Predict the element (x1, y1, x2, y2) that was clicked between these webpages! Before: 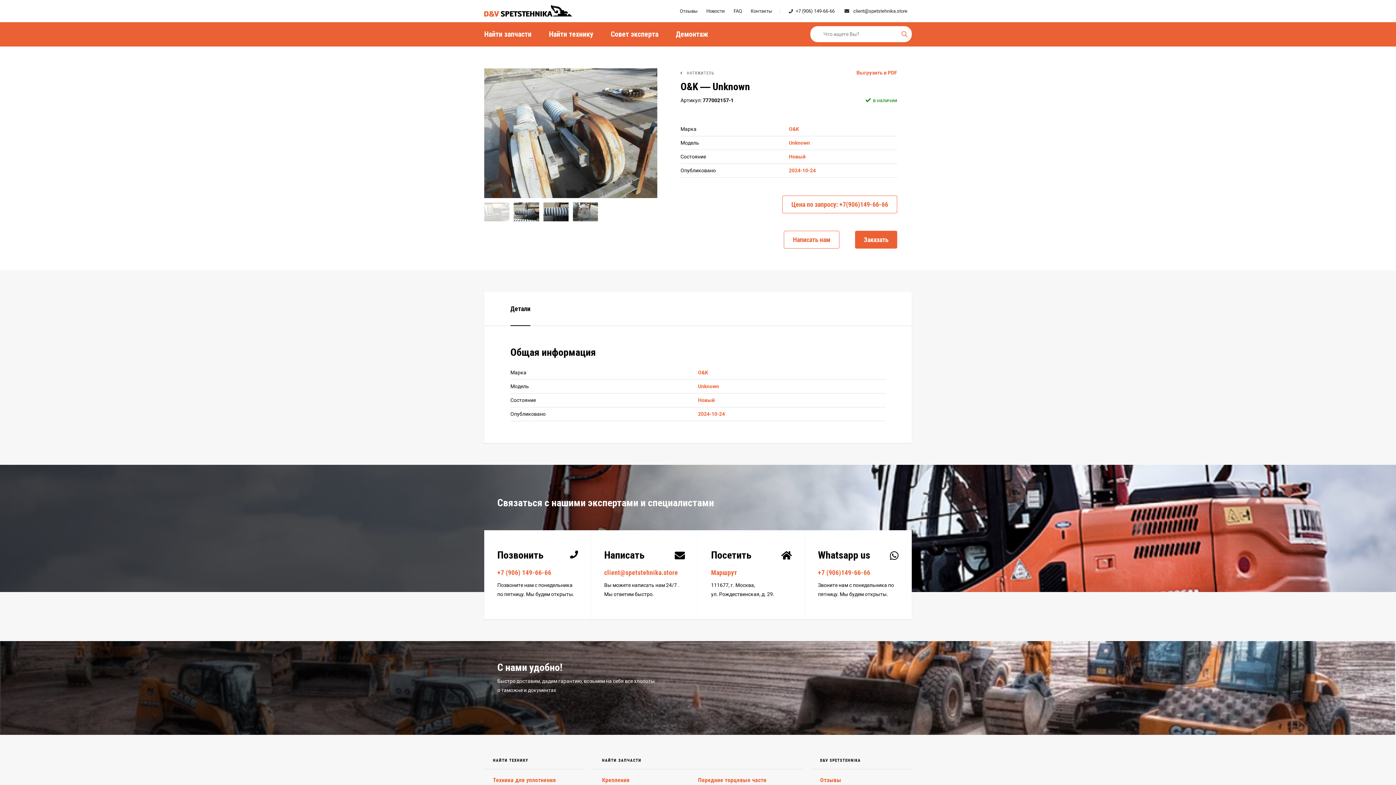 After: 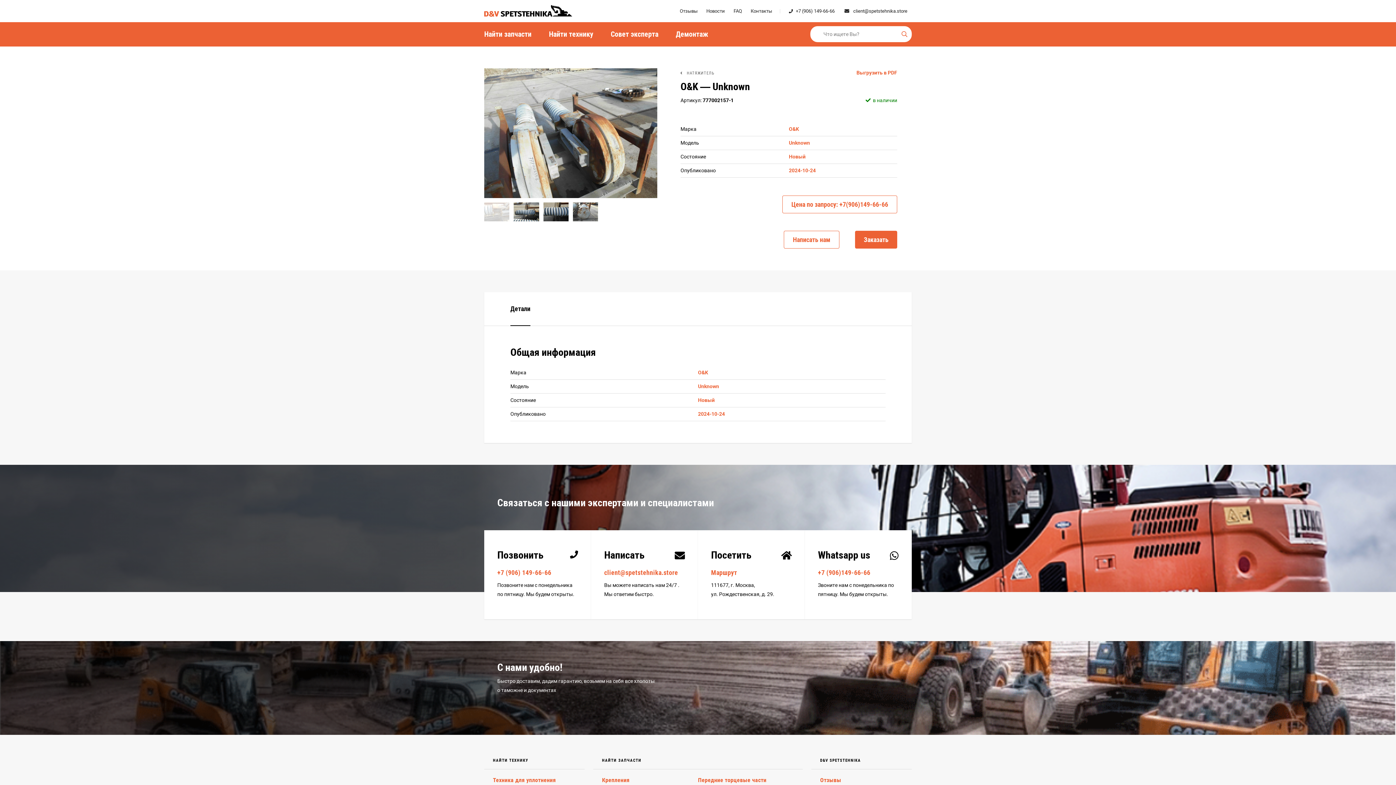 Action: label: client@spetstehnika.store bbox: (604, 569, 678, 576)